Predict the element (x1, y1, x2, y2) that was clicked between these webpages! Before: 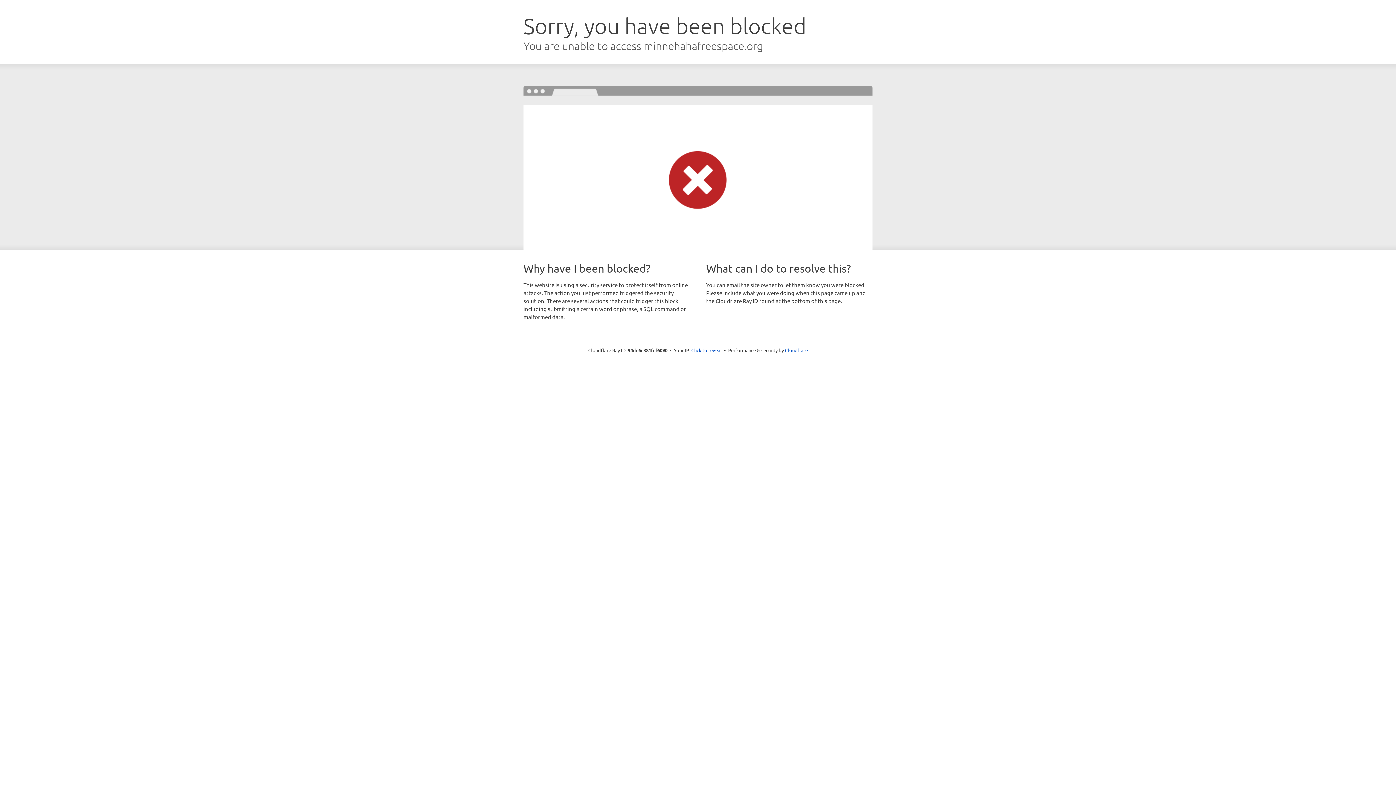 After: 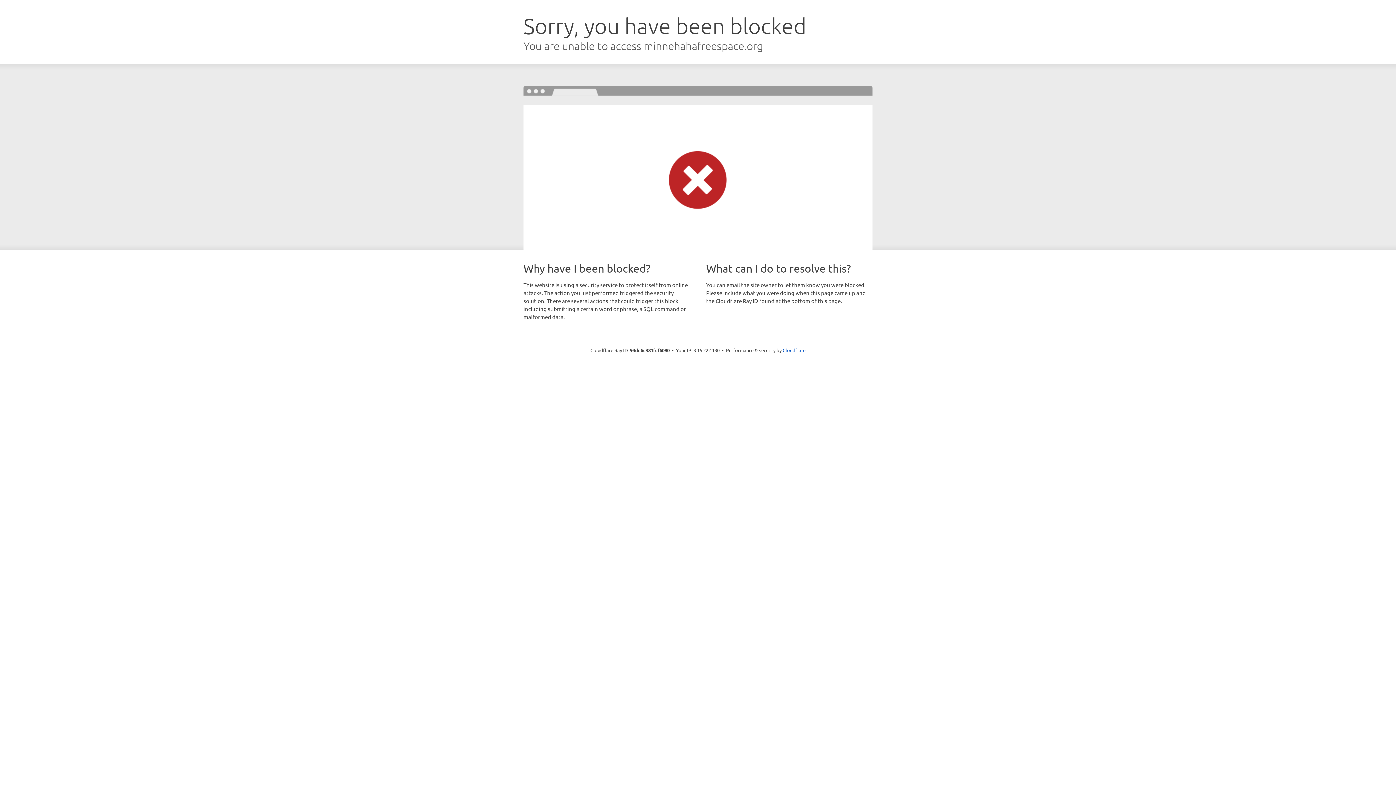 Action: label: Click to reveal bbox: (691, 346, 722, 353)